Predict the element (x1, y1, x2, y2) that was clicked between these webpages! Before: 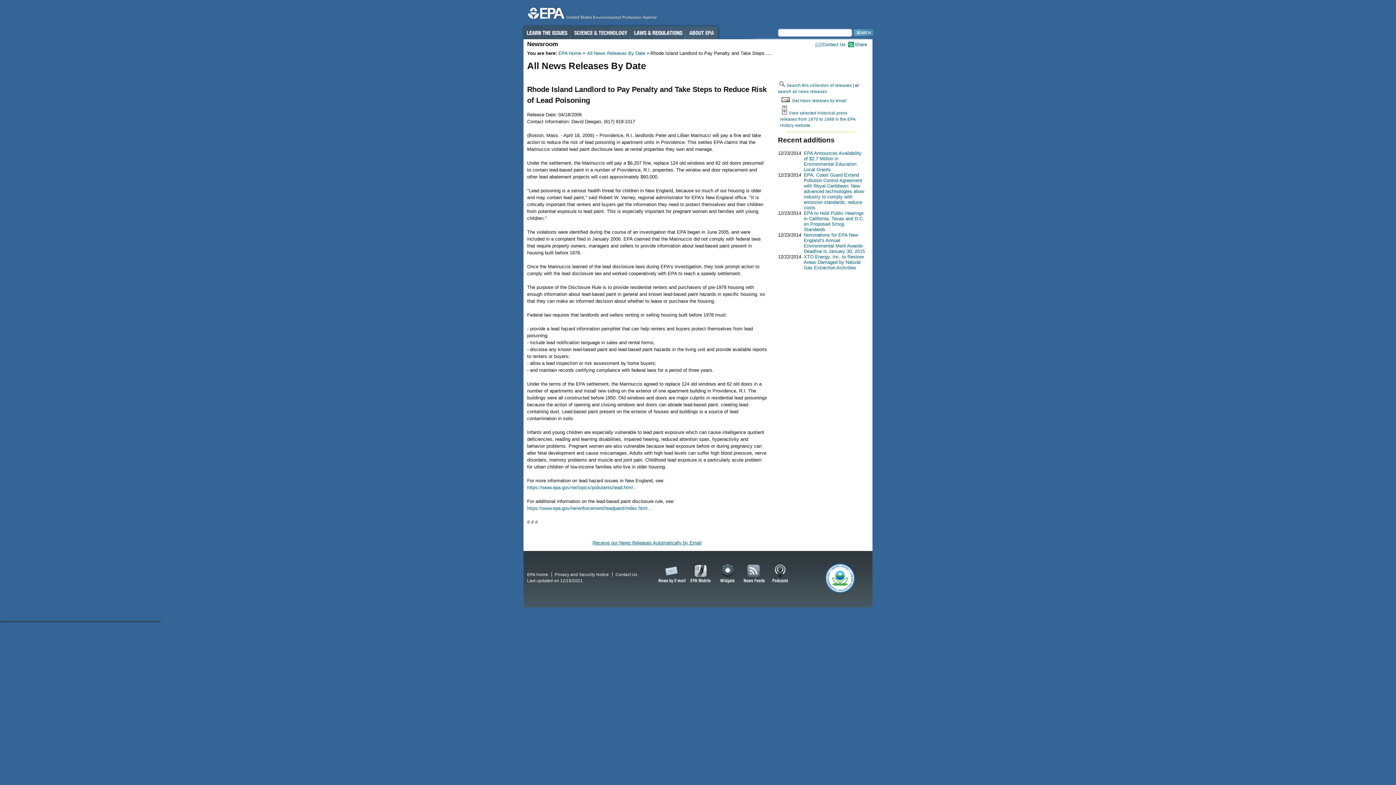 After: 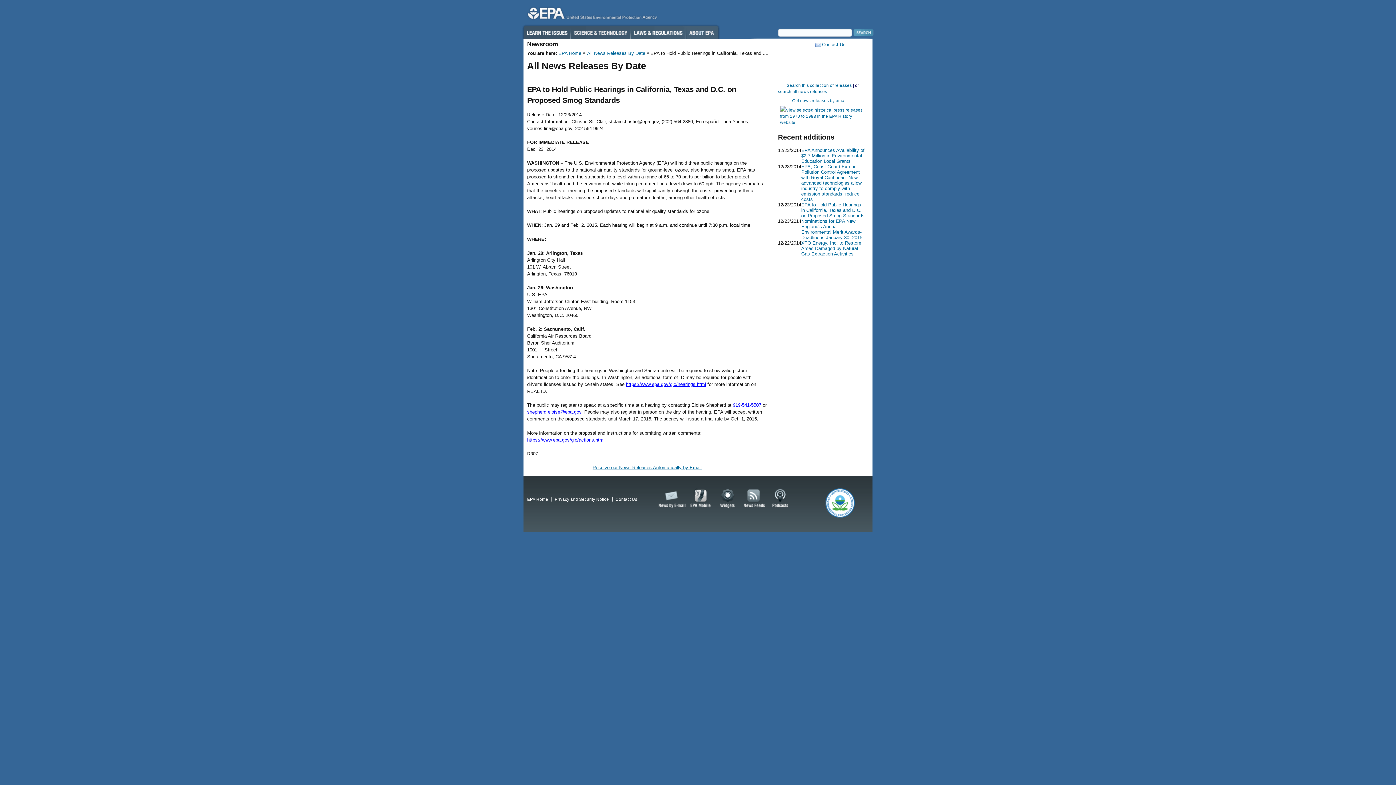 Action: bbox: (804, 210, 864, 232) label: EPA to Hold Public Hearings in California, Texas and D.C. on Proposed Smog Standards